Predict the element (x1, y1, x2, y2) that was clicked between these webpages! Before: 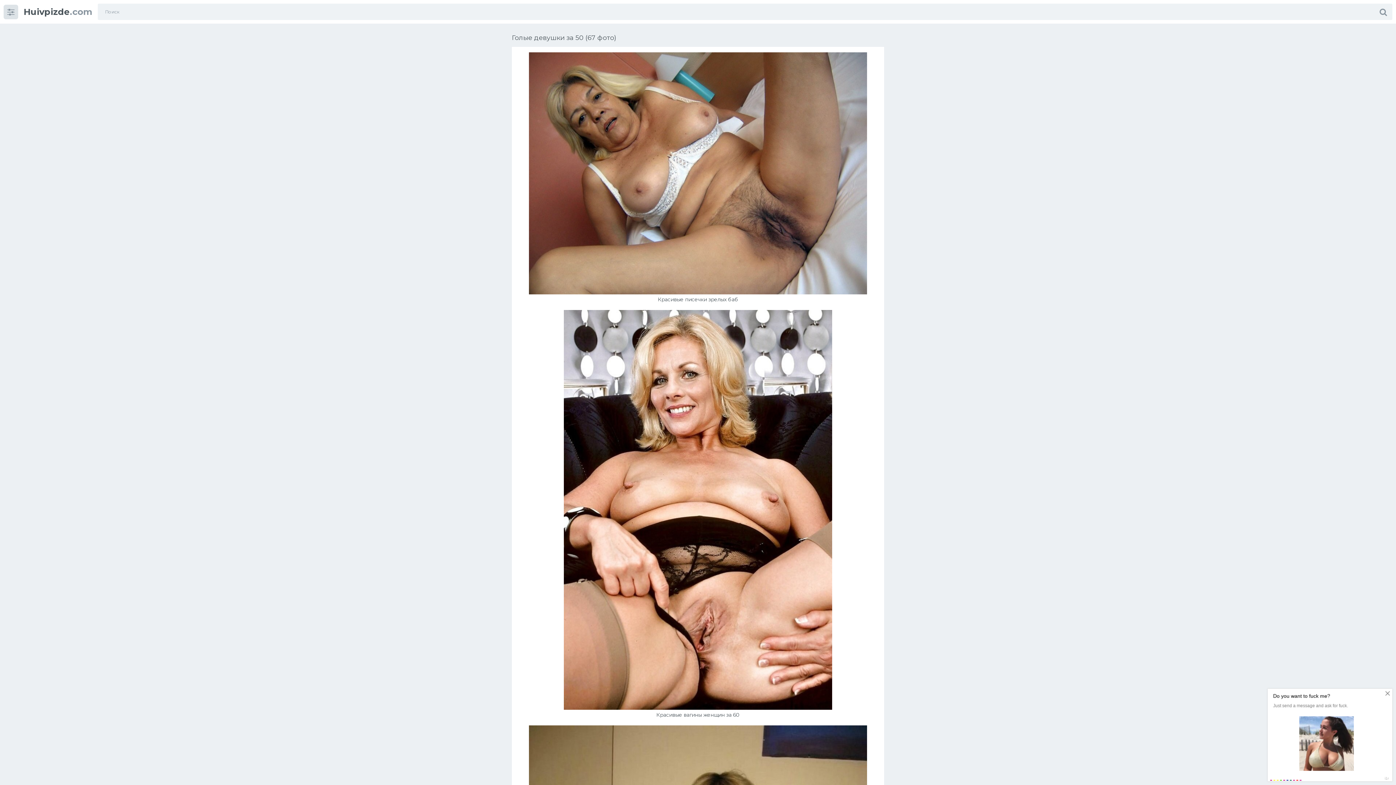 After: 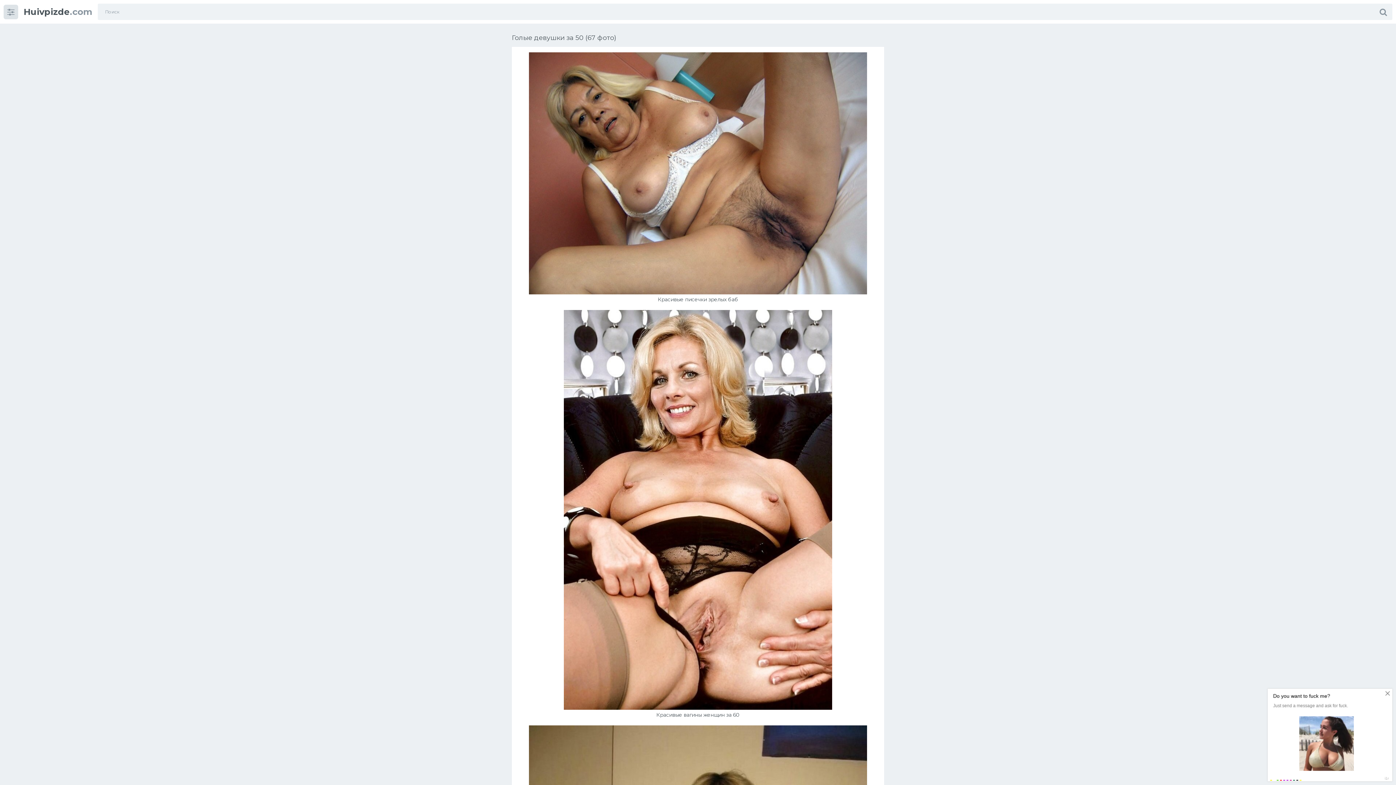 Action: bbox: (1374, 3, 1392, 20)